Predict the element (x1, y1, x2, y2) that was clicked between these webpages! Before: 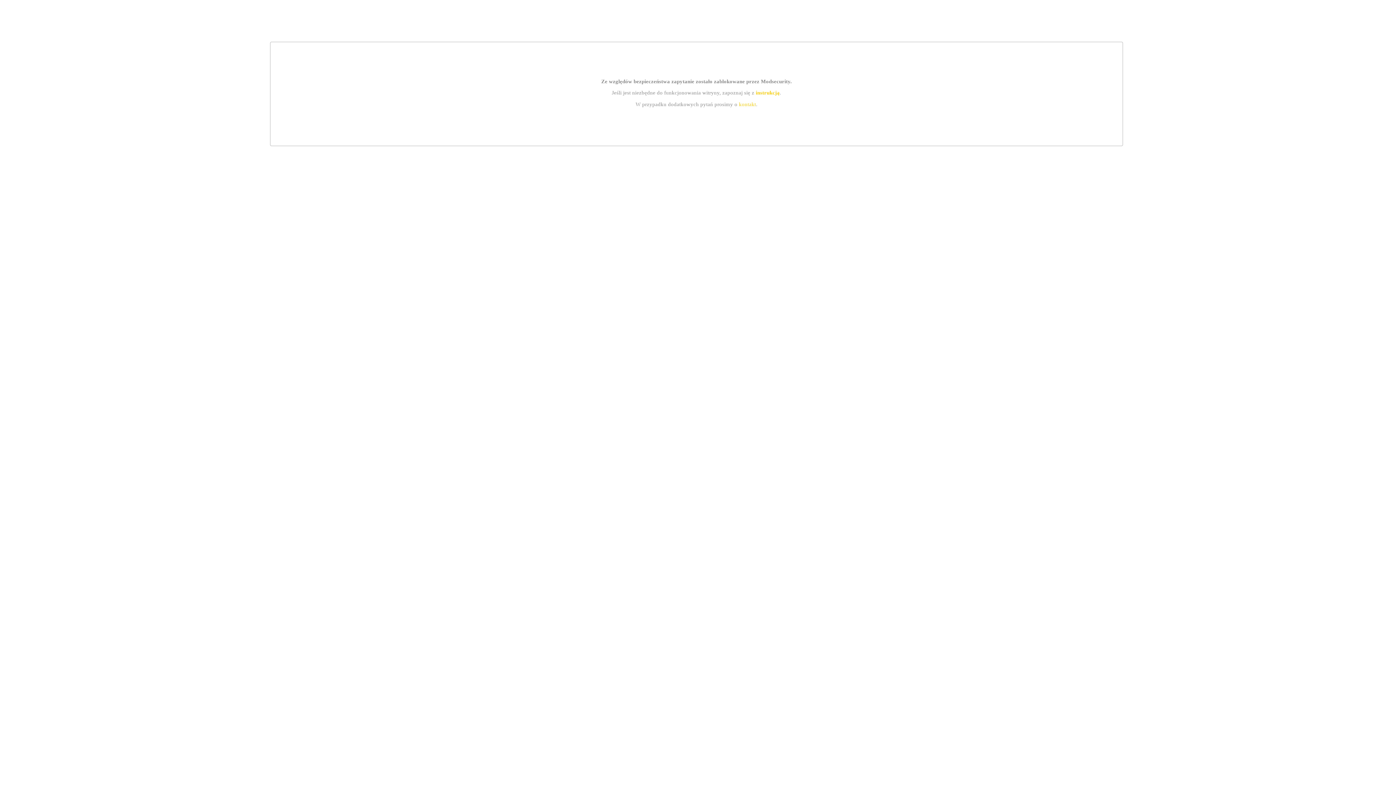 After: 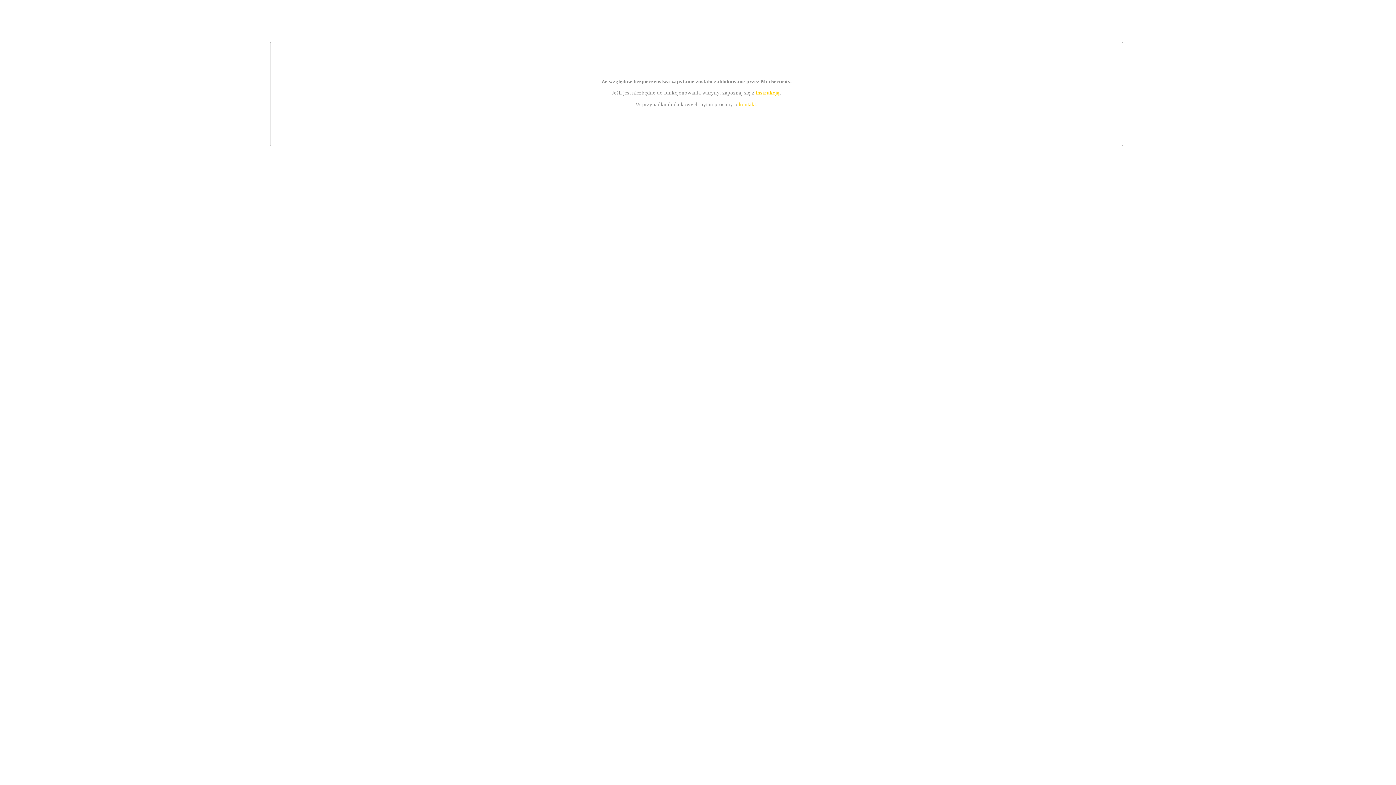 Action: bbox: (755, 89, 779, 95) label: instrukcją